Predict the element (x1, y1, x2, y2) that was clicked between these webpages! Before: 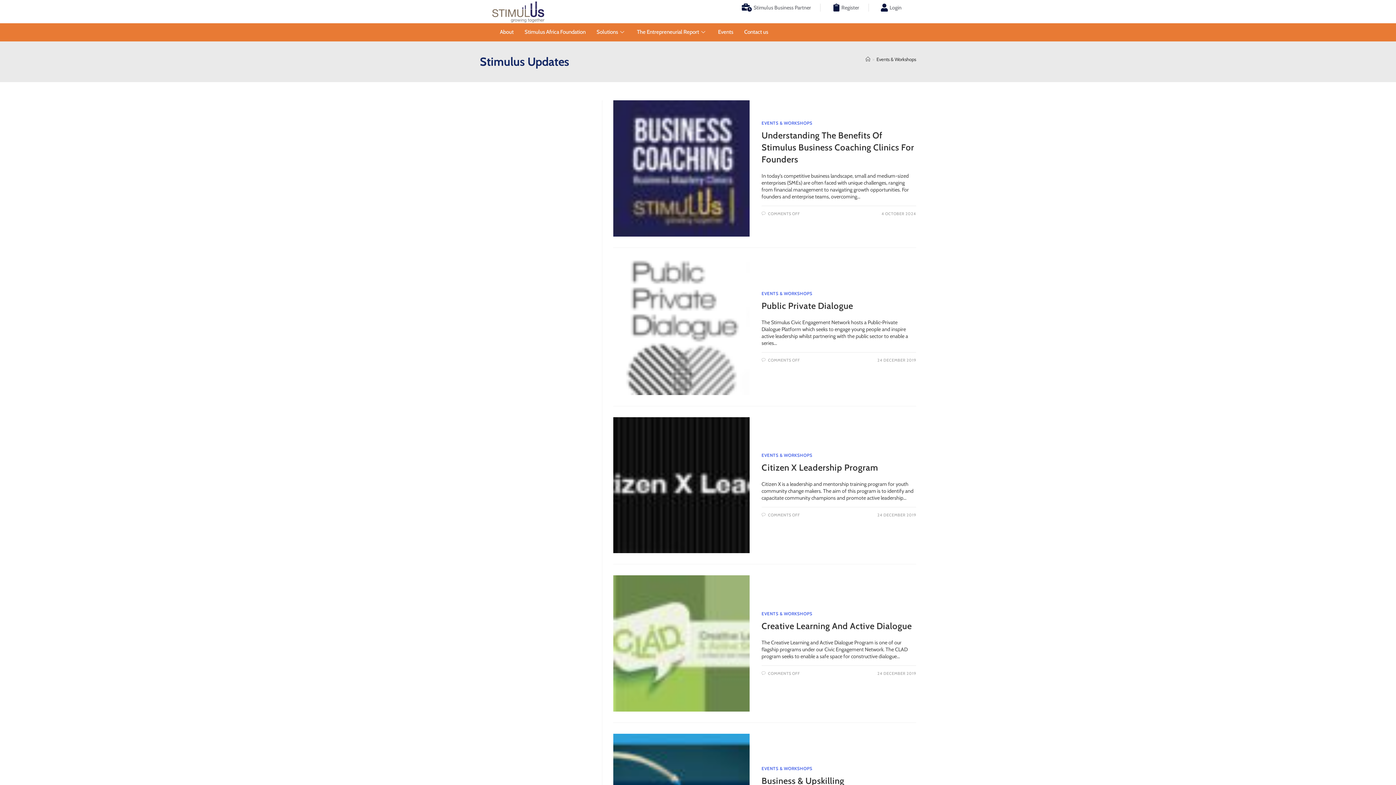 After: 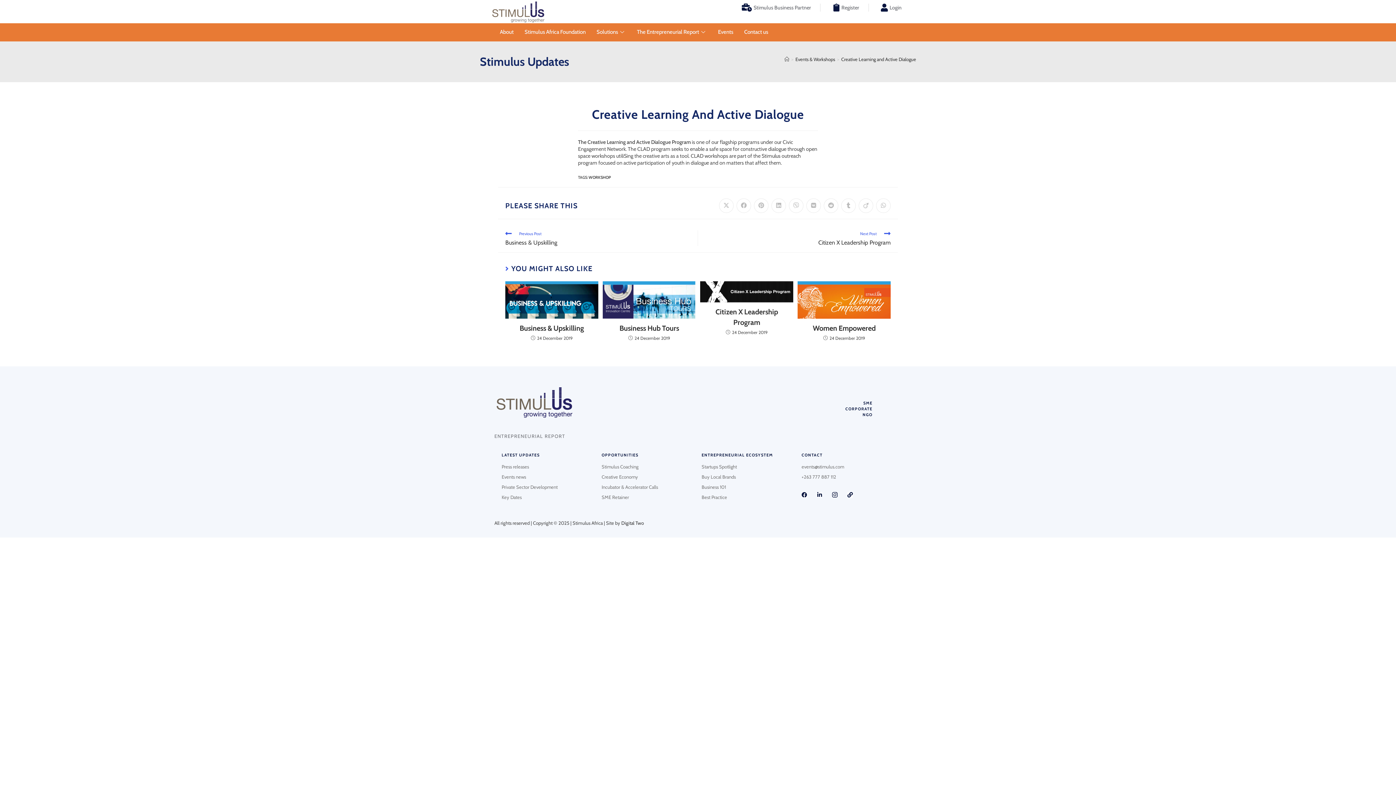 Action: bbox: (761, 621, 912, 631) label: Creative Learning And Active Dialogue